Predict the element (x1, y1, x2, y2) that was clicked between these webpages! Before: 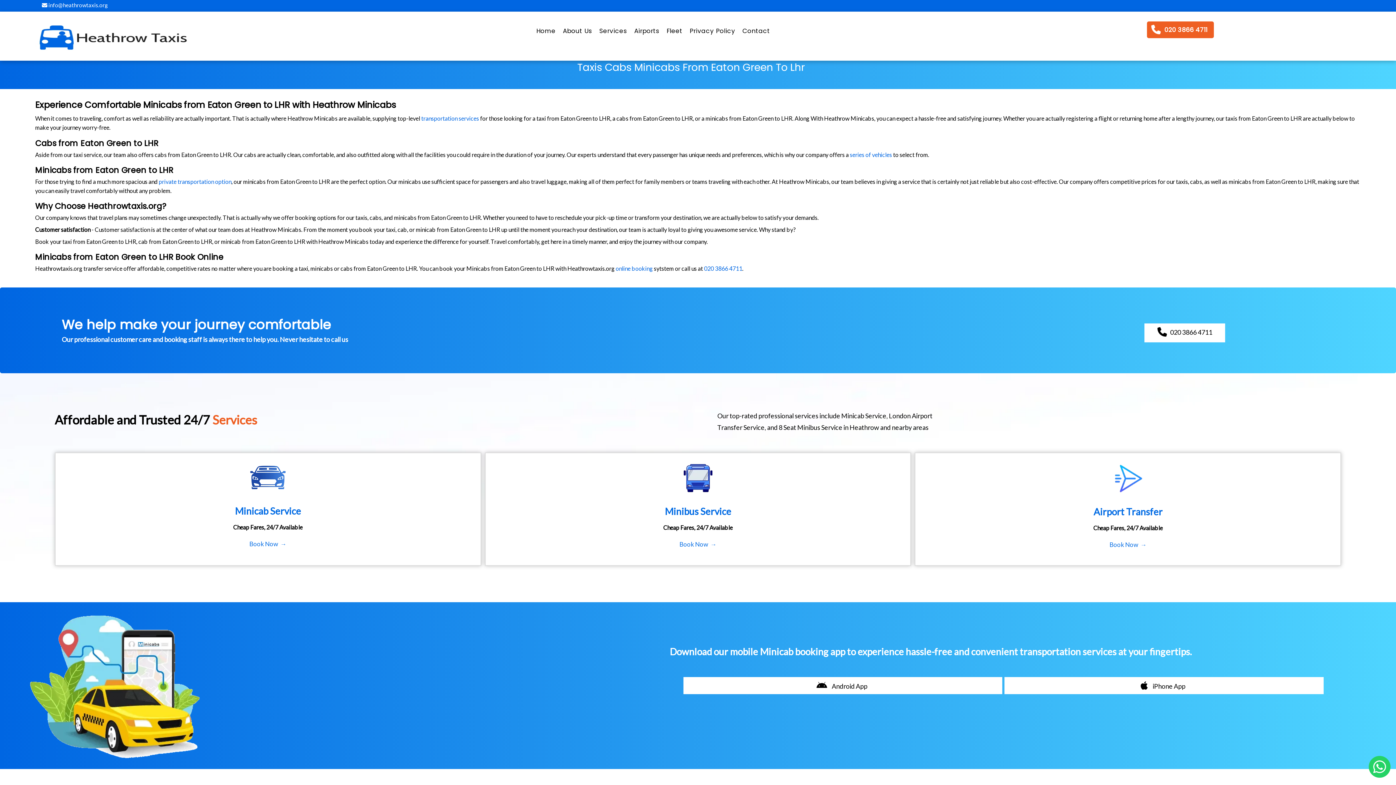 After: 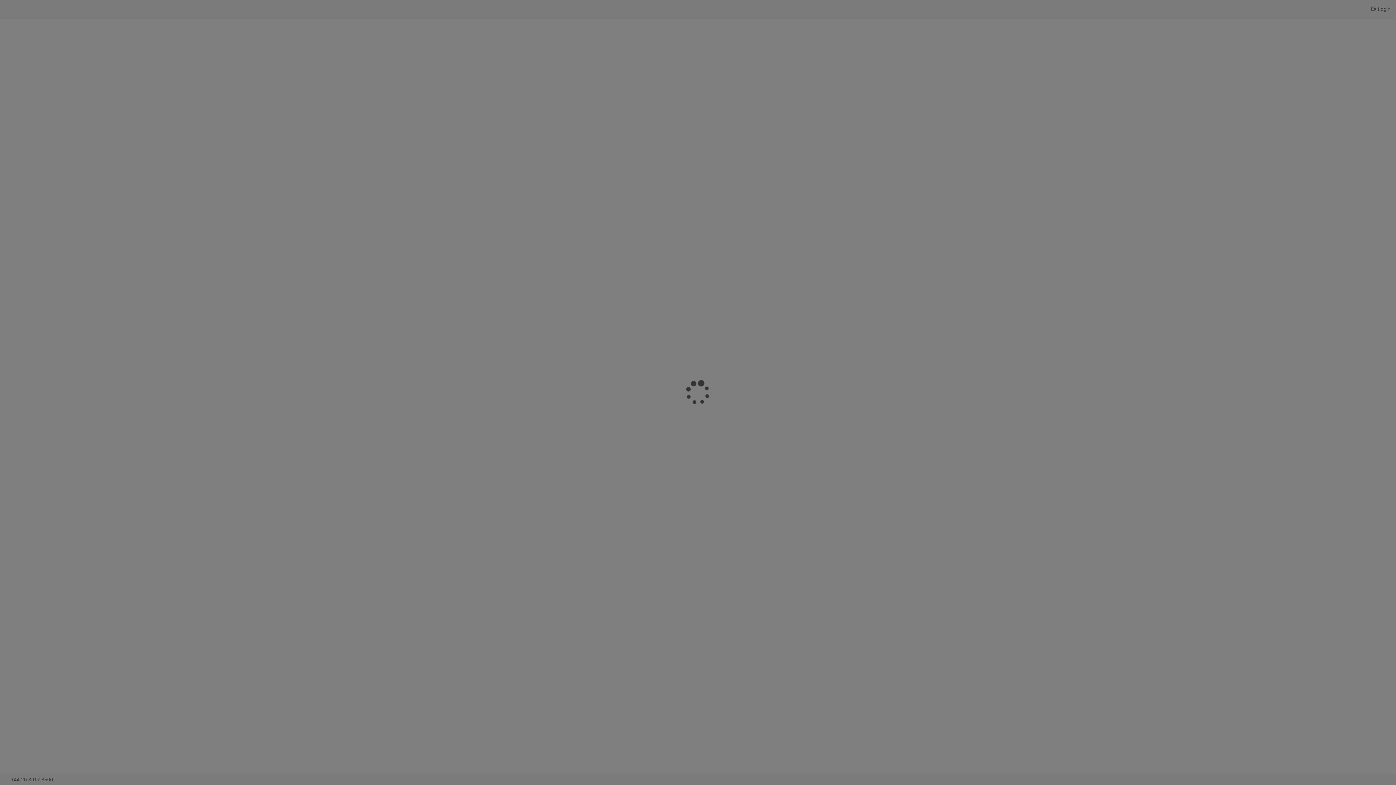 Action: bbox: (1109, 541, 1146, 548) label: Book Now  →